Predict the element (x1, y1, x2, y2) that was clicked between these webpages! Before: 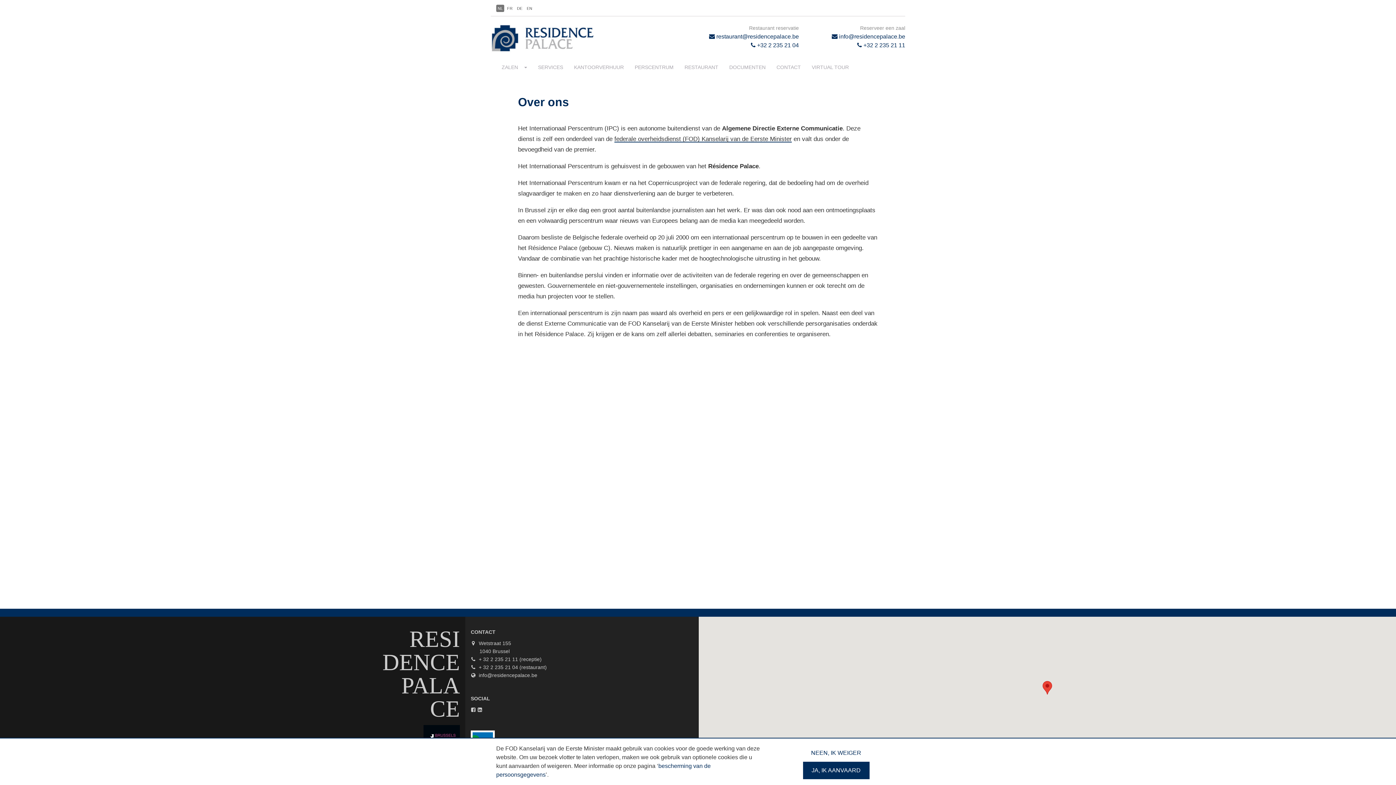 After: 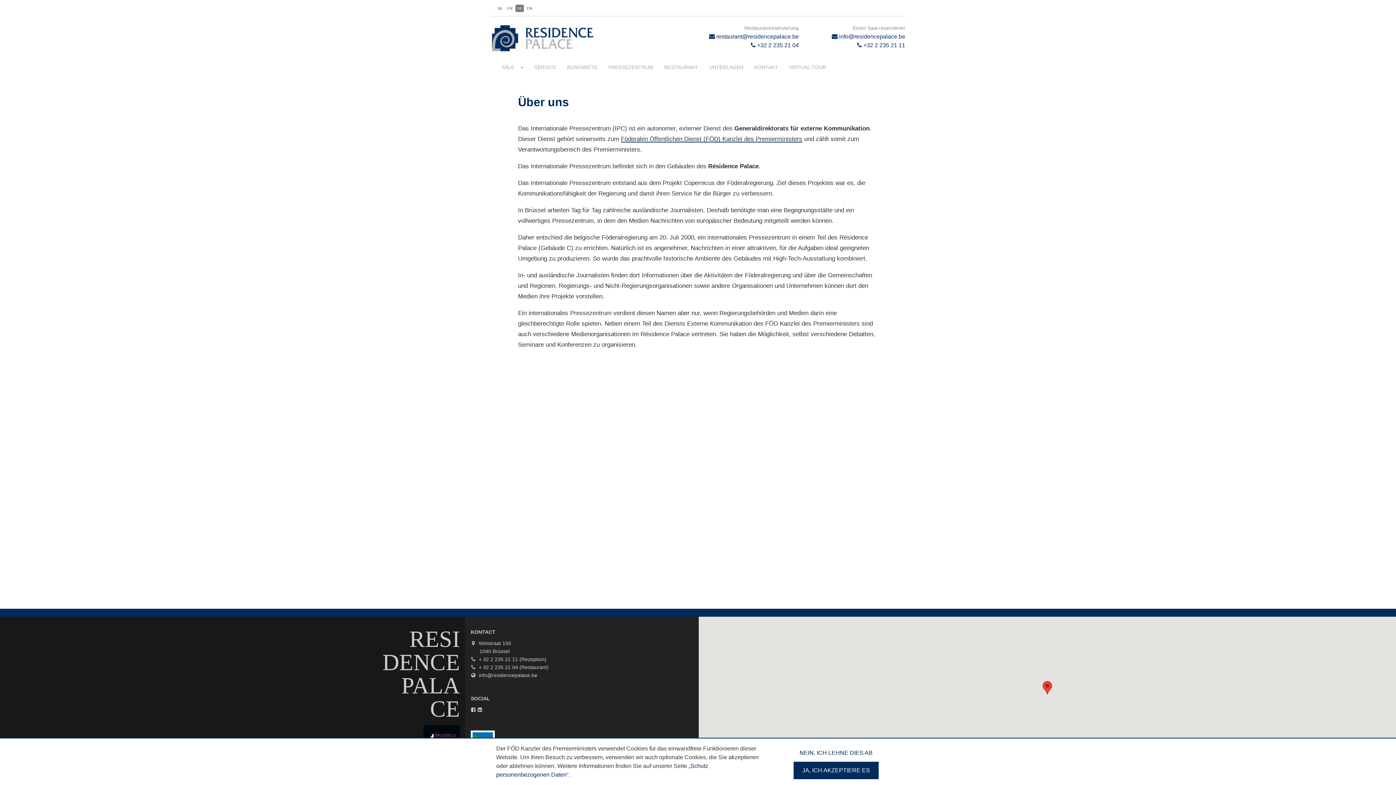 Action: bbox: (515, 4, 524, 12) label: DE